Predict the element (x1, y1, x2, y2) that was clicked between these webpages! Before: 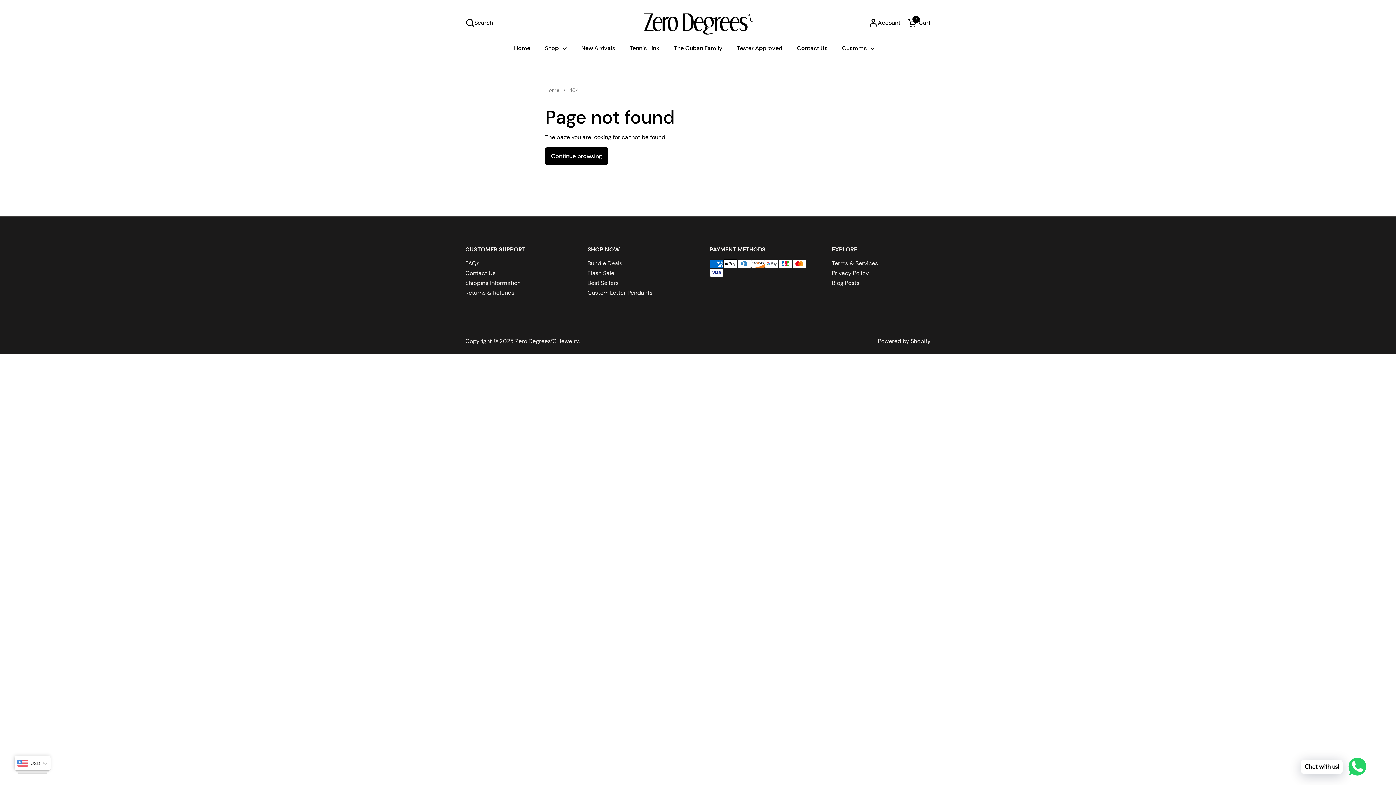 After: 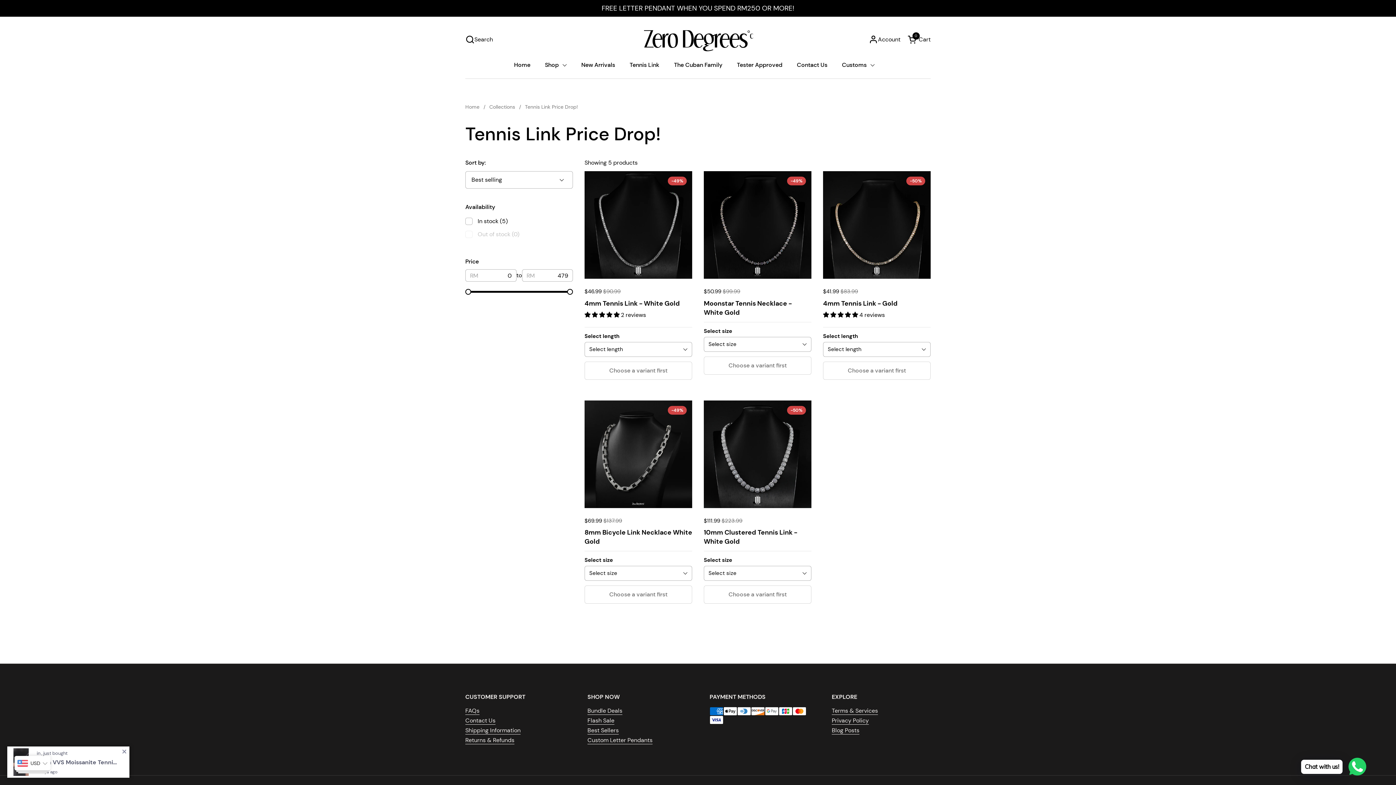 Action: bbox: (622, 40, 666, 56) label: Tennis Link